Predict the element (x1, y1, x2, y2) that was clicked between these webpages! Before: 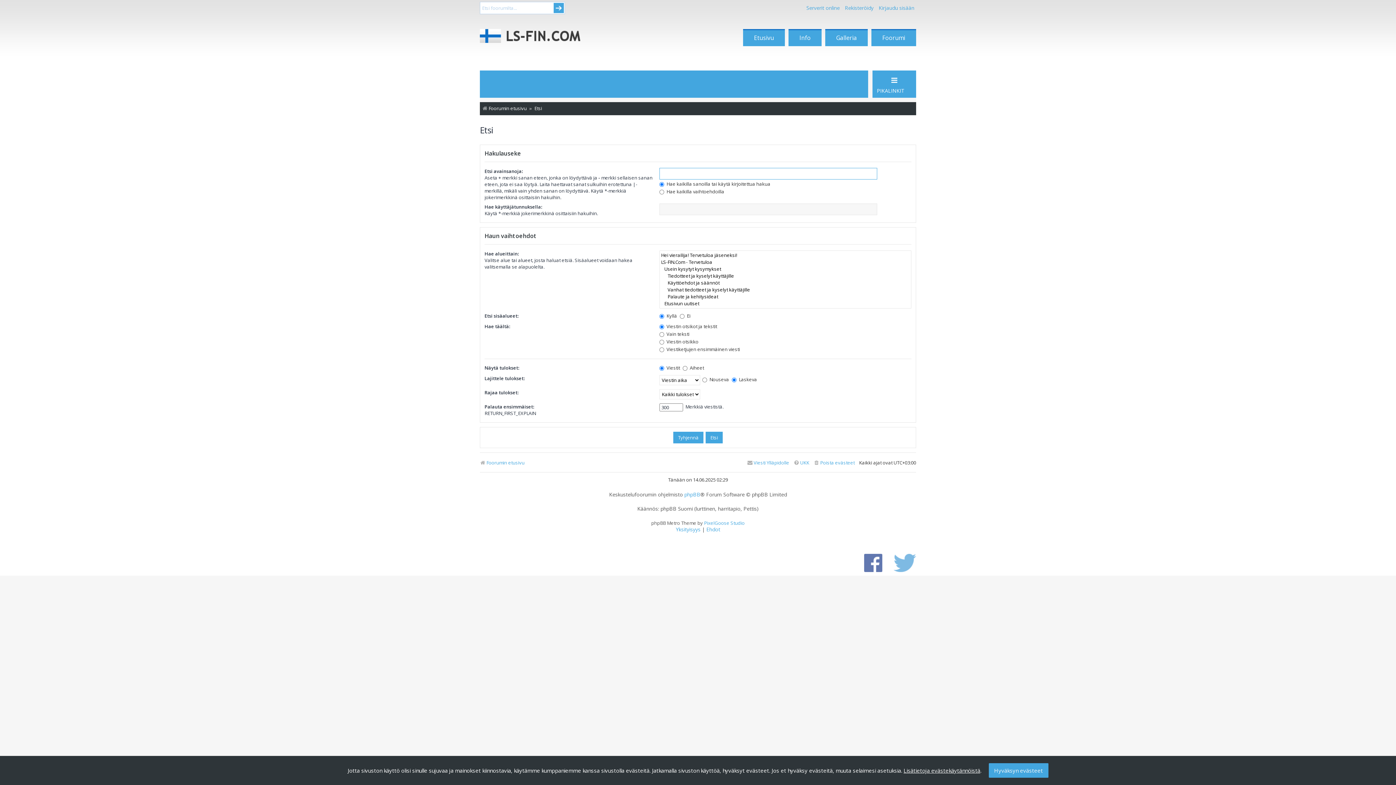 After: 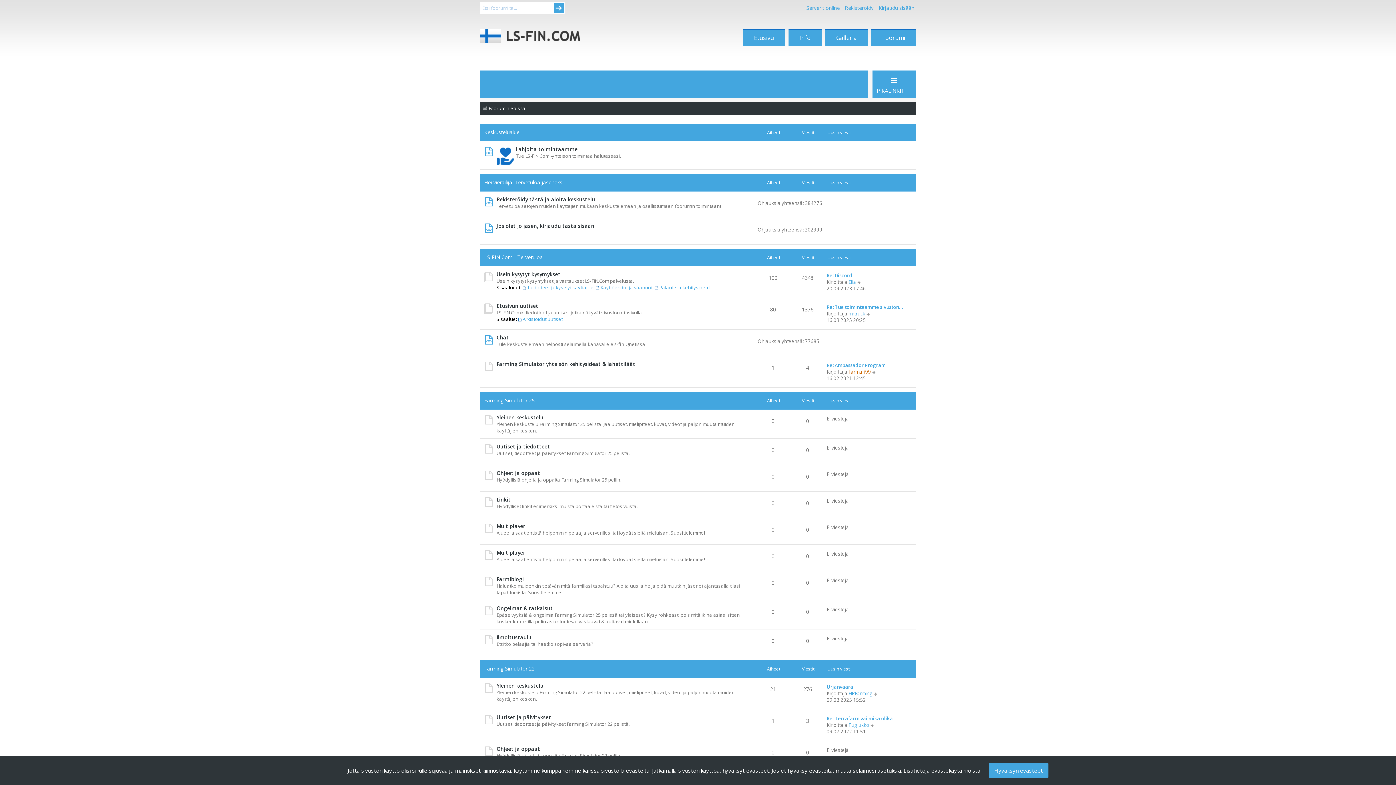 Action: bbox: (480, 457, 524, 468) label: Foorumin etusivu